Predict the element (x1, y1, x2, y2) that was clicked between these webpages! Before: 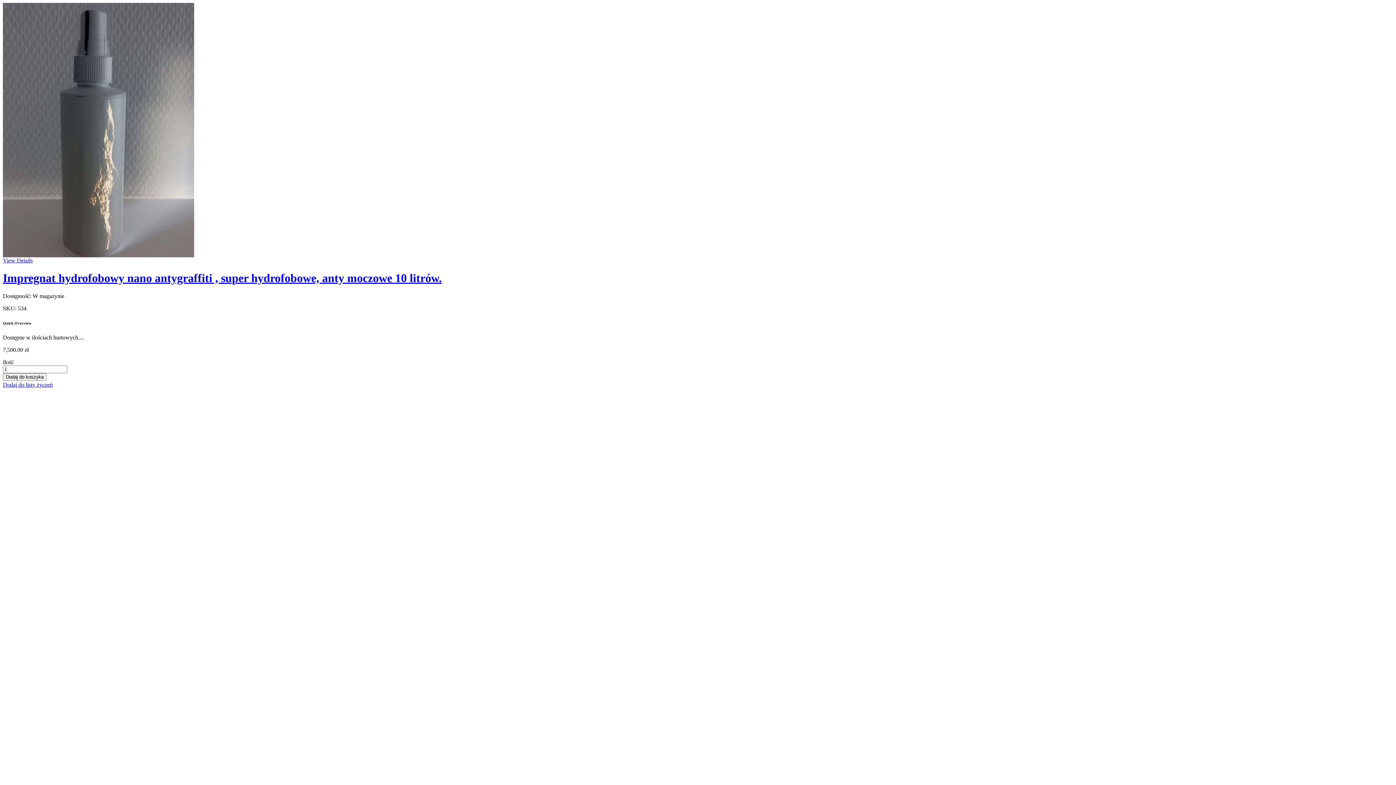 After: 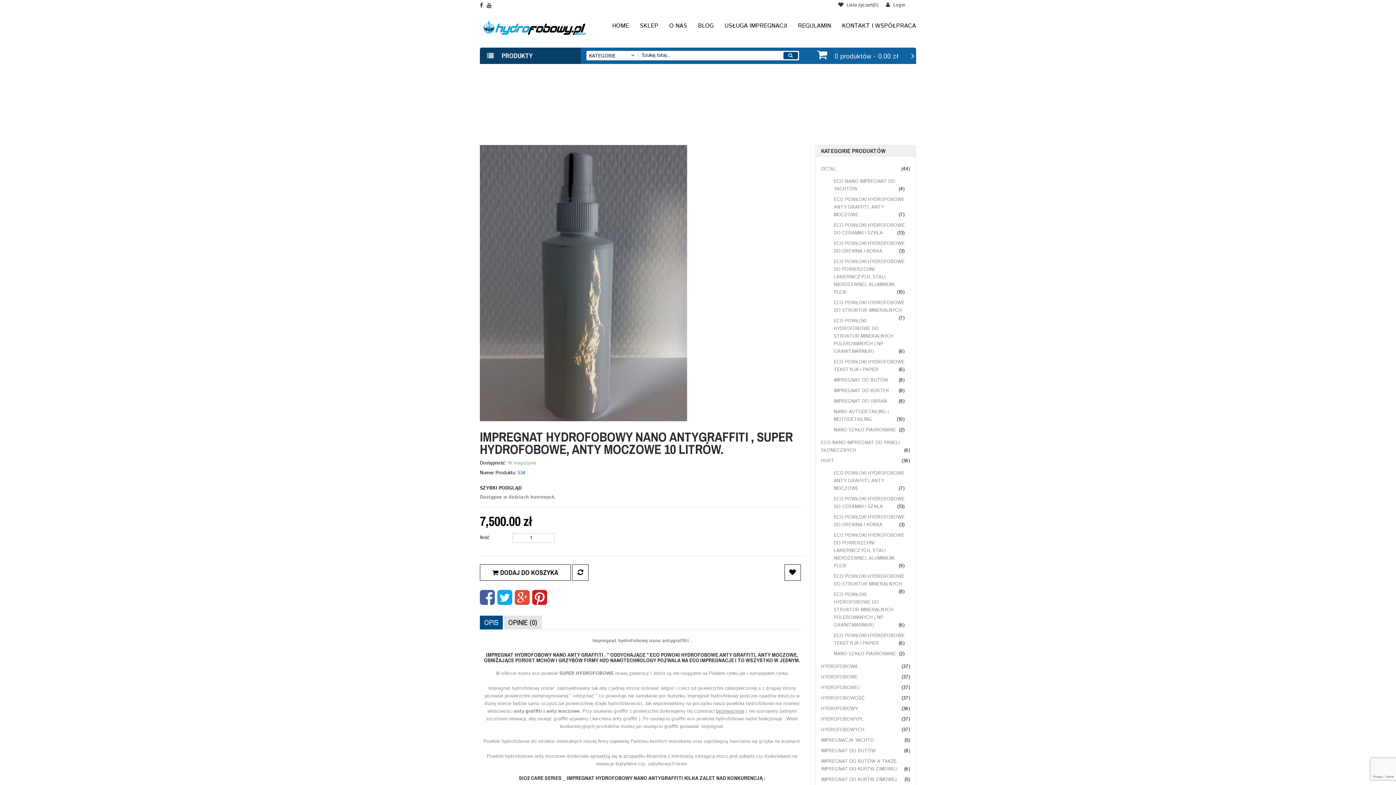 Action: bbox: (2, 257, 32, 263) label: View Details